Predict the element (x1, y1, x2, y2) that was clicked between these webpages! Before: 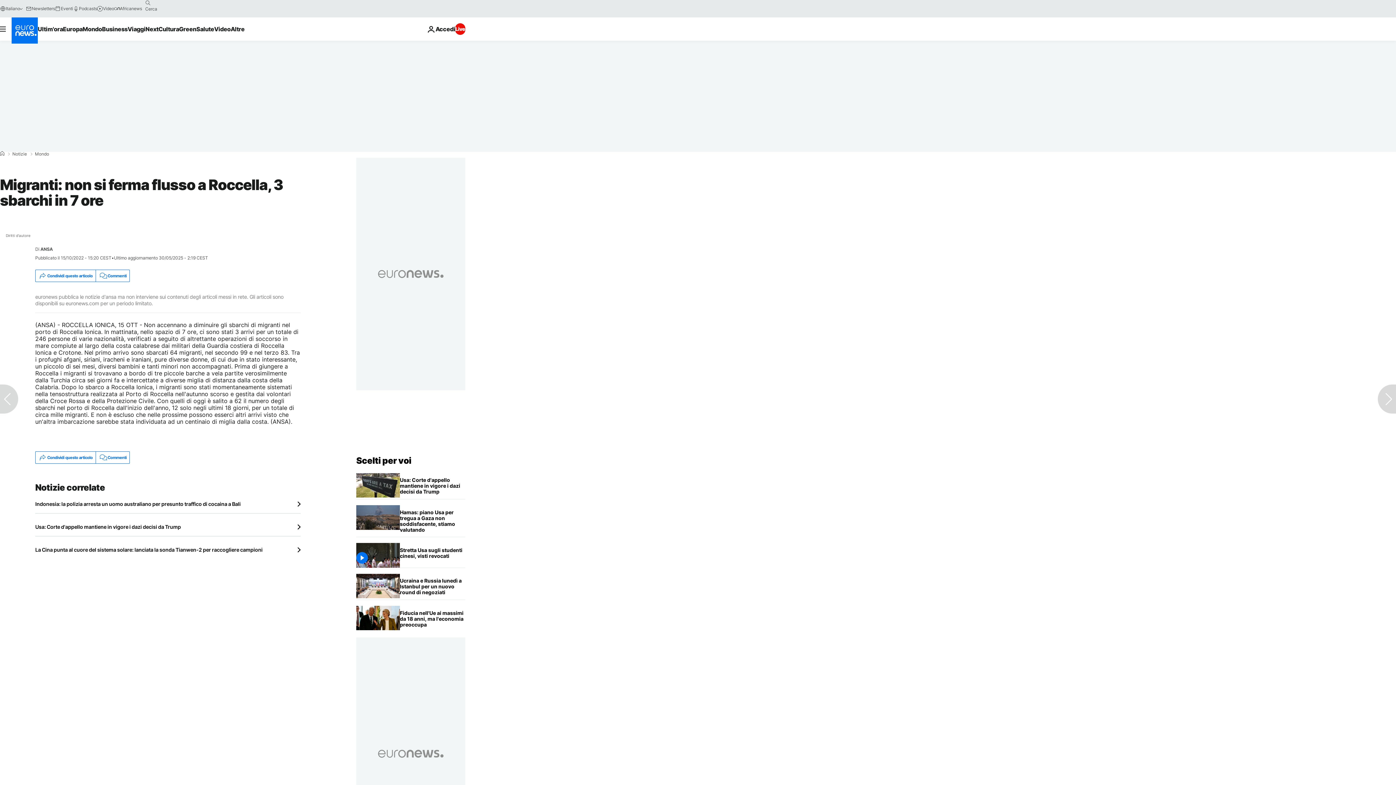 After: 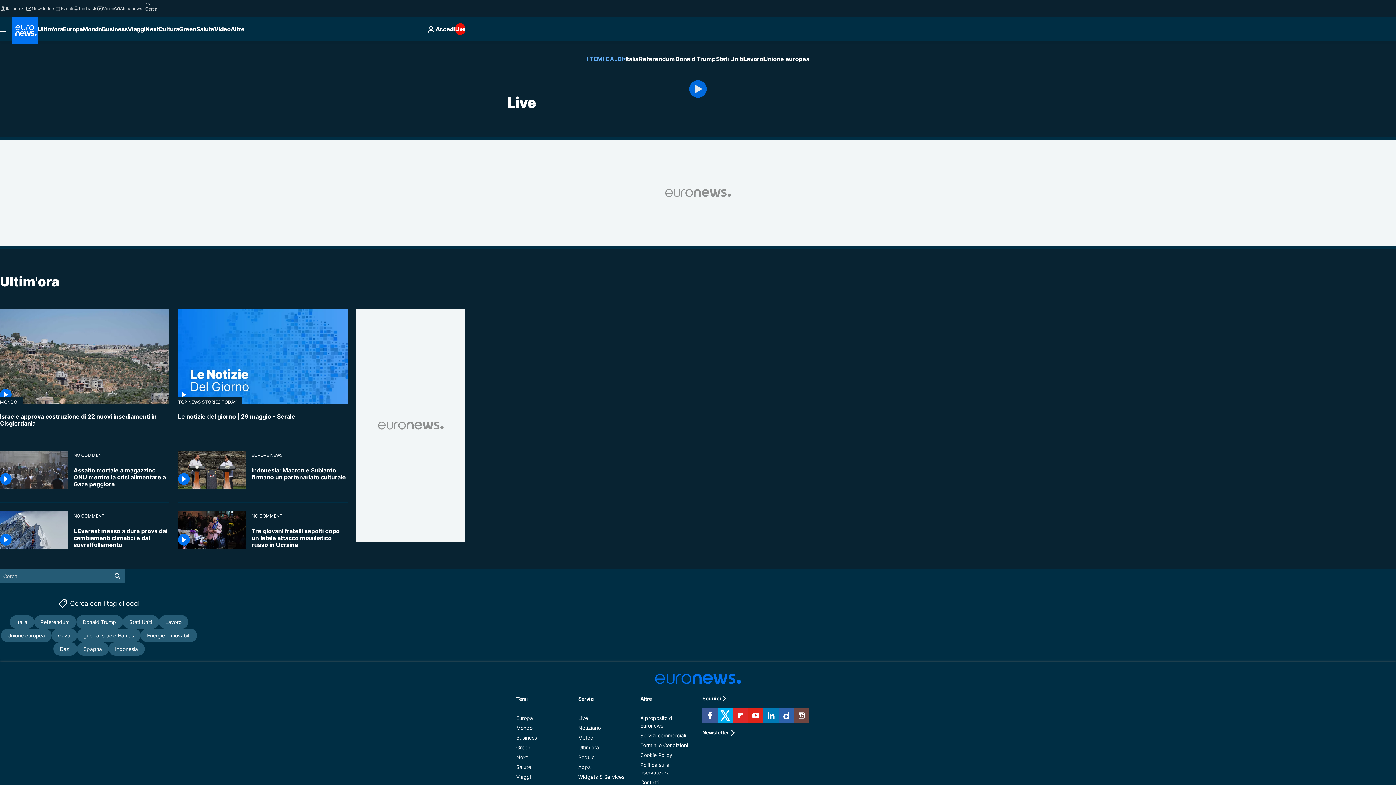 Action: label: Live bbox: (455, 23, 465, 34)